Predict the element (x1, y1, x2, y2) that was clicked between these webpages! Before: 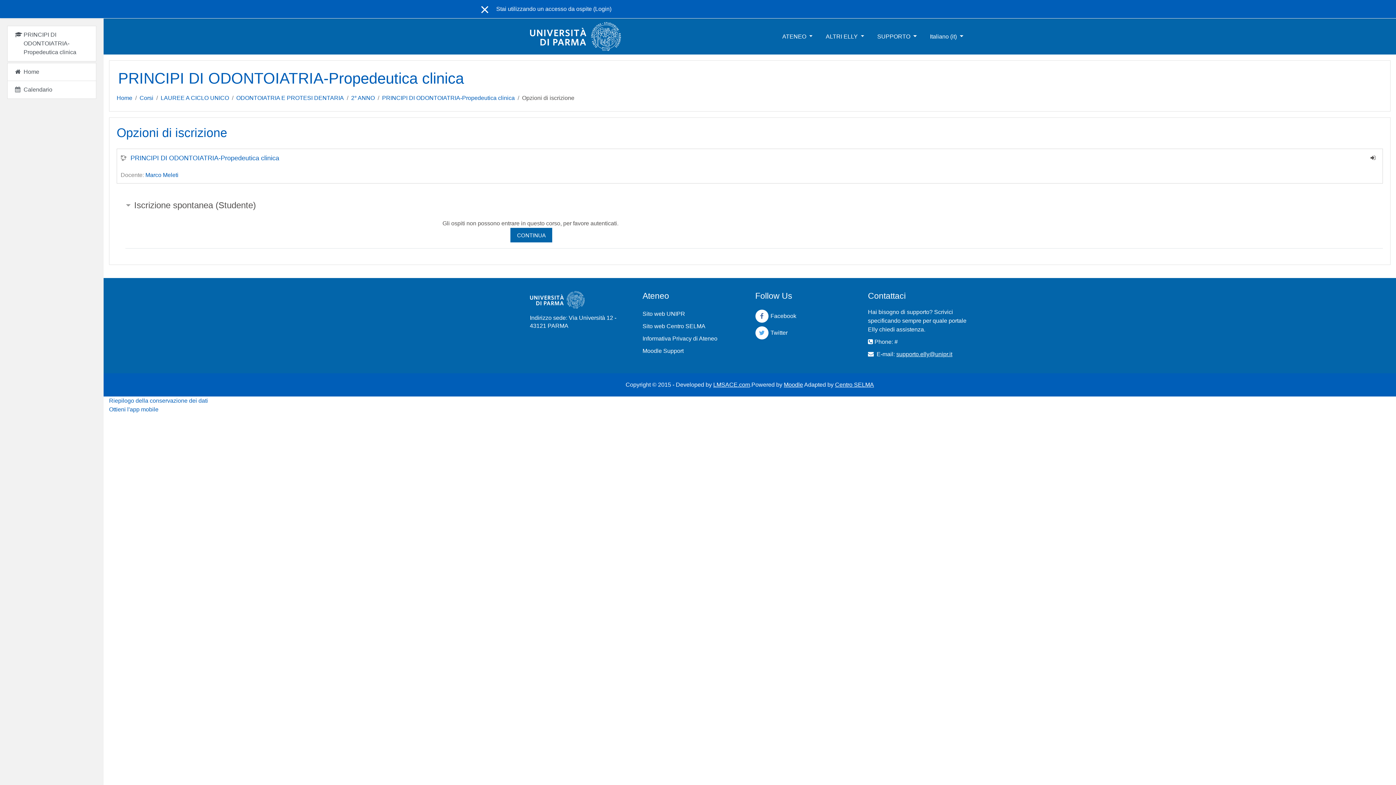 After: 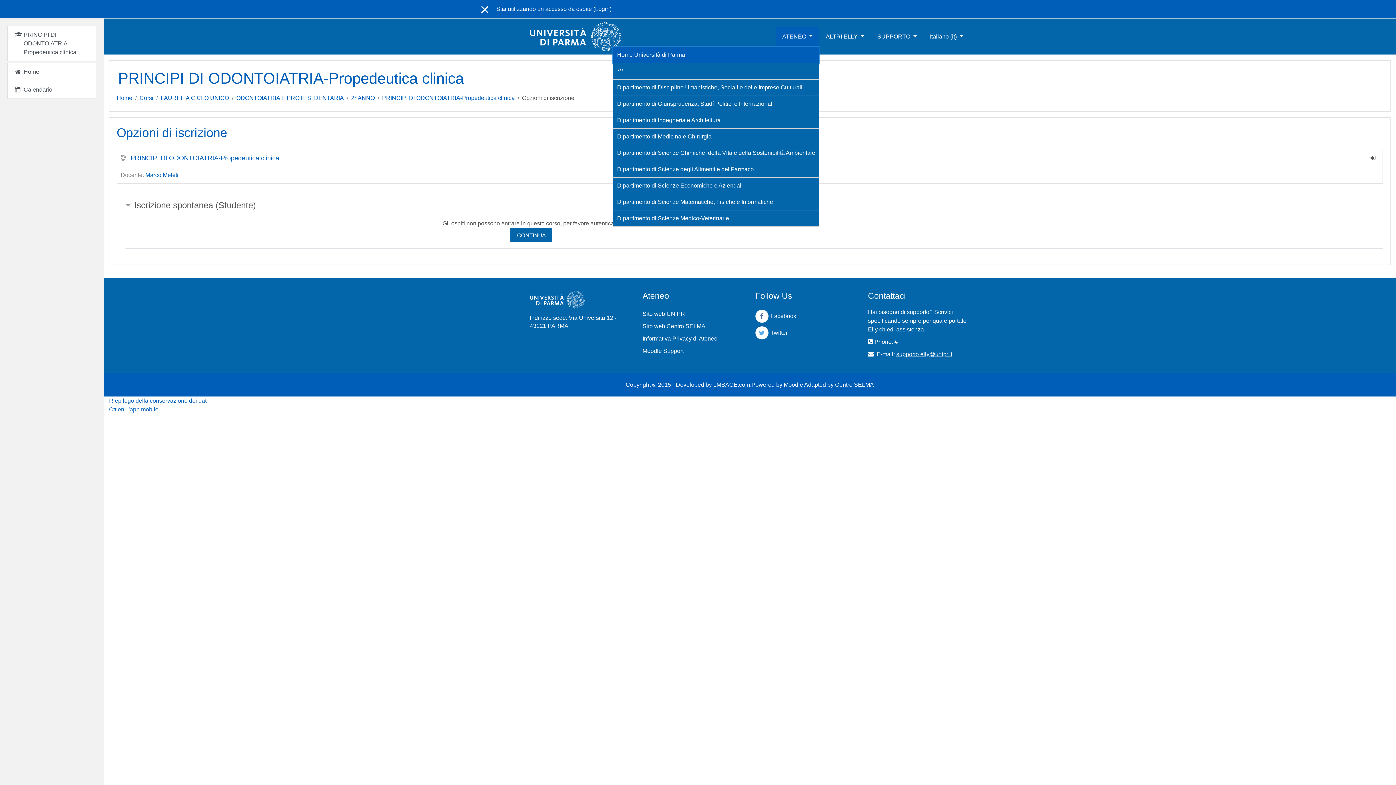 Action: bbox: (775, 26, 819, 46) label: ATENEO 